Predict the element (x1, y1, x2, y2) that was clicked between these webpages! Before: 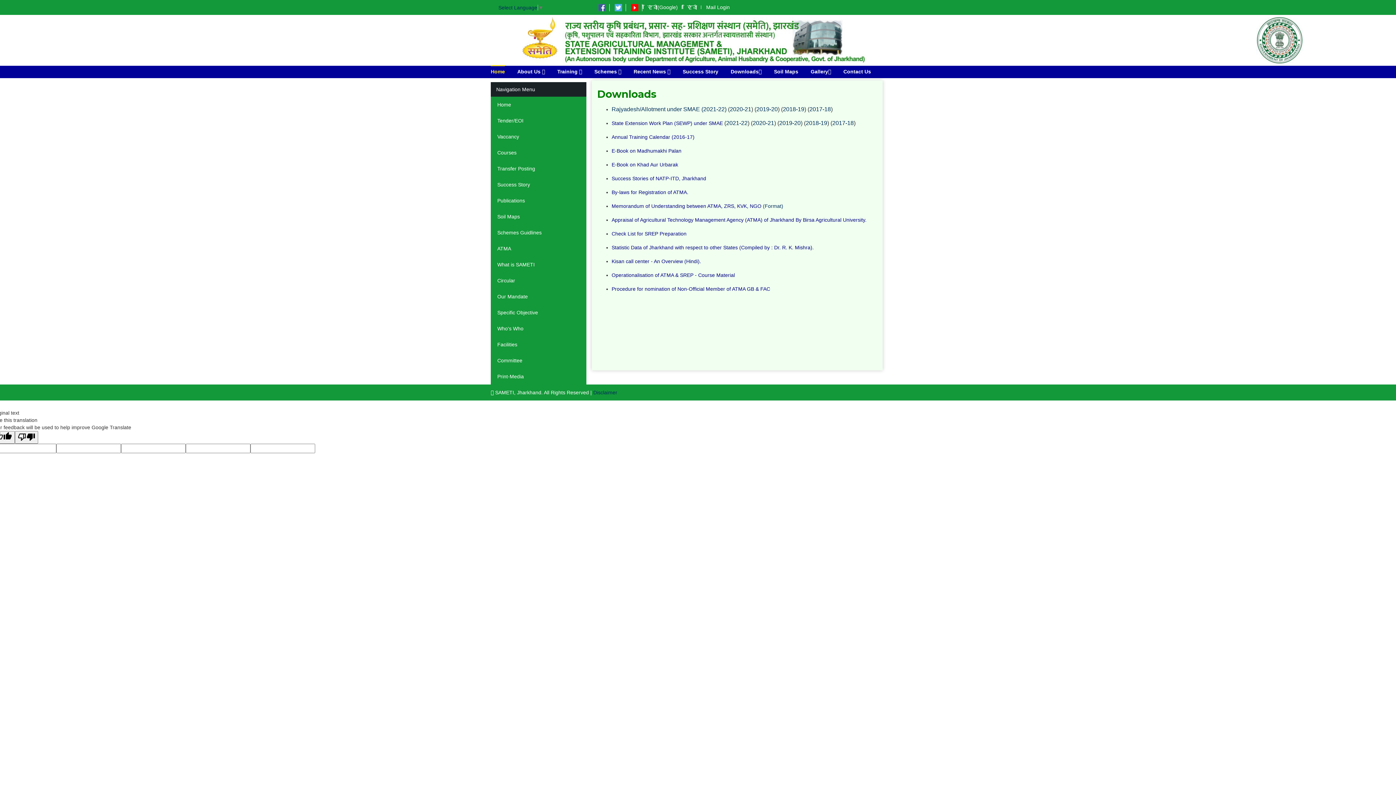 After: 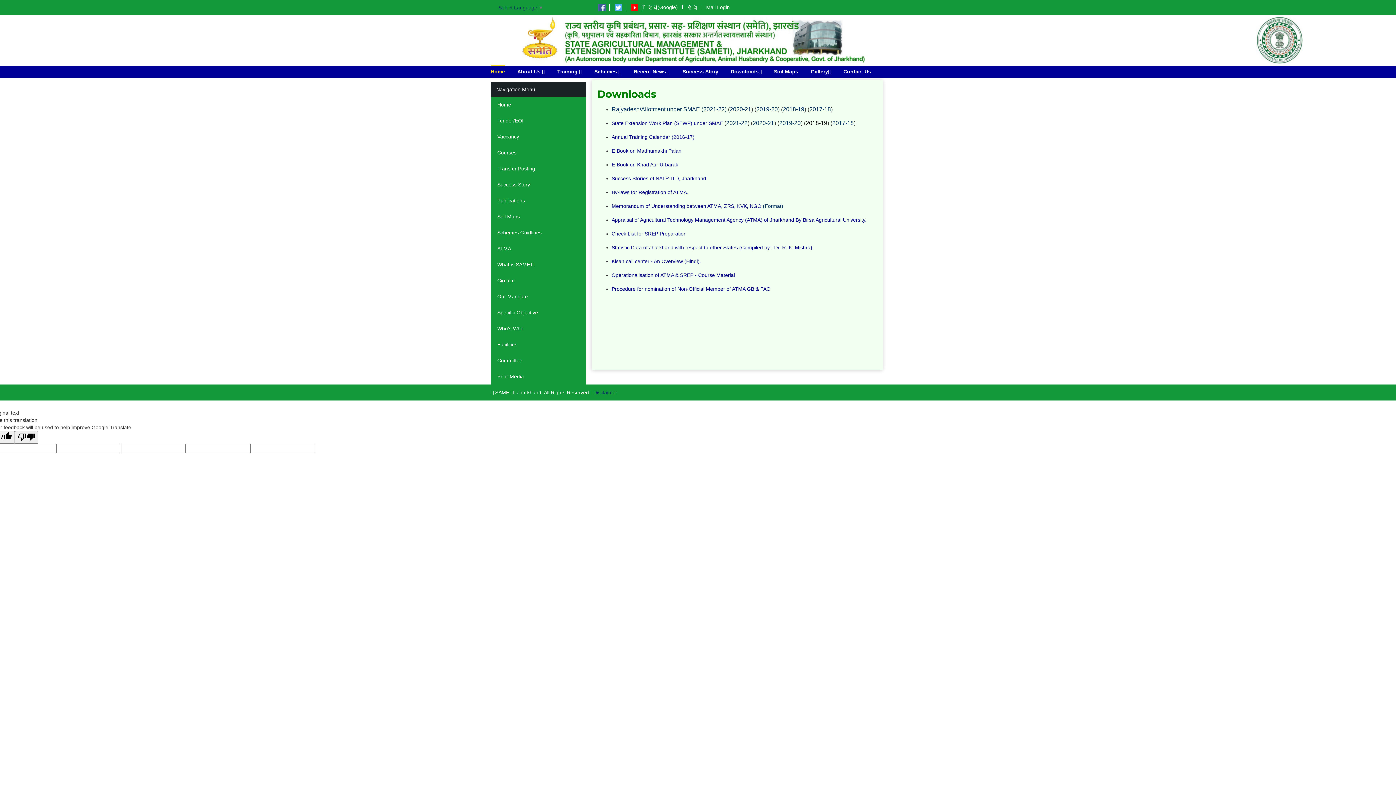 Action: bbox: (806, 120, 827, 126) label: 2018-19